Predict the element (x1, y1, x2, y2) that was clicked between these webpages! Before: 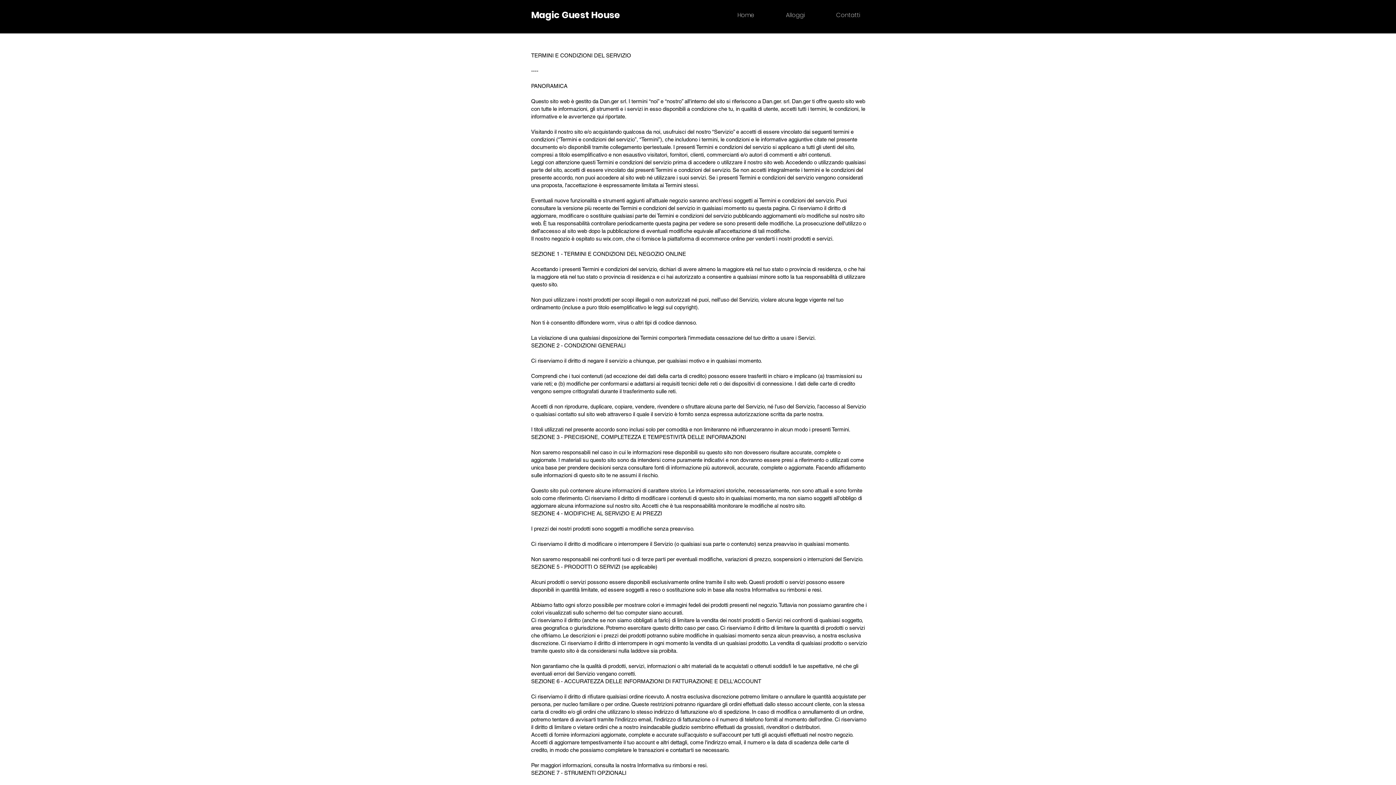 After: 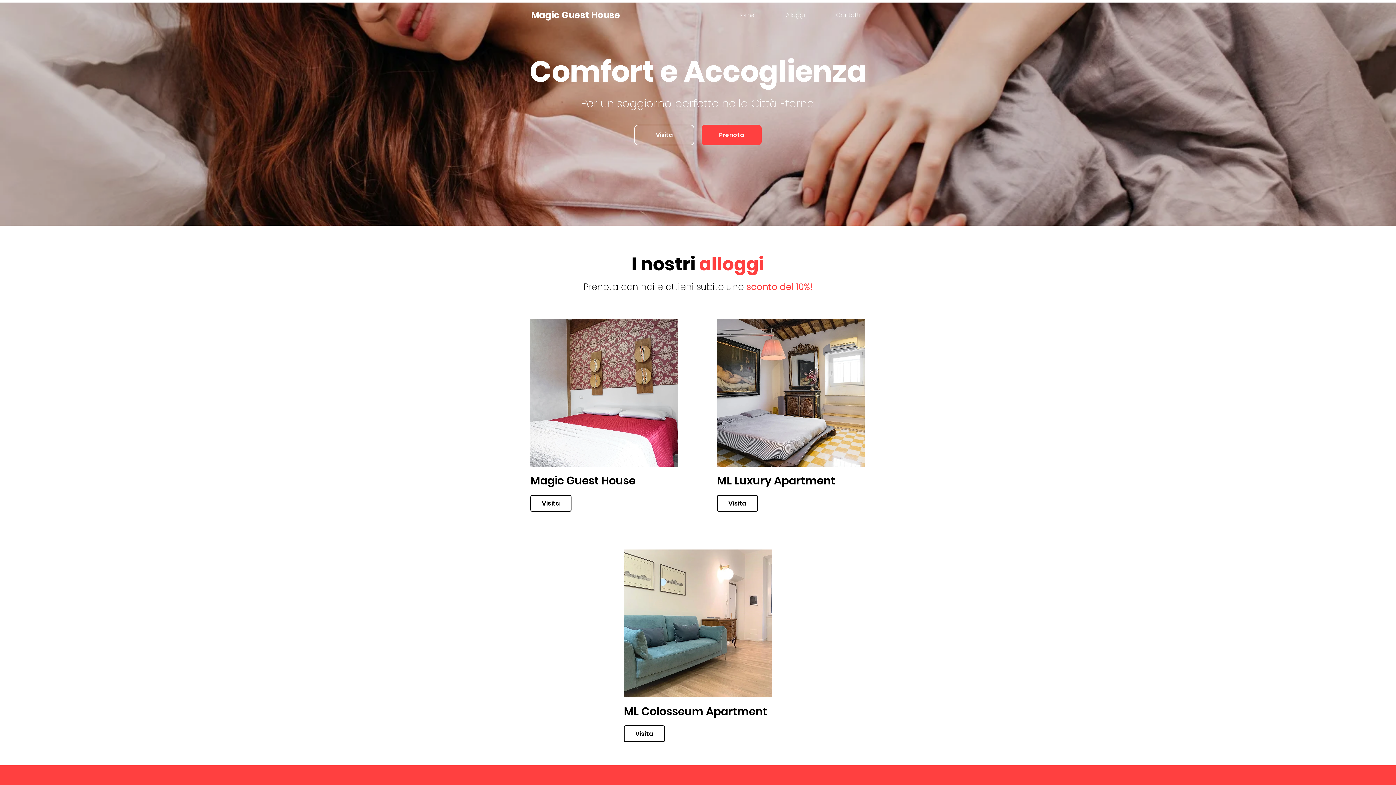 Action: label: Alloggi bbox: (770, 6, 820, 24)